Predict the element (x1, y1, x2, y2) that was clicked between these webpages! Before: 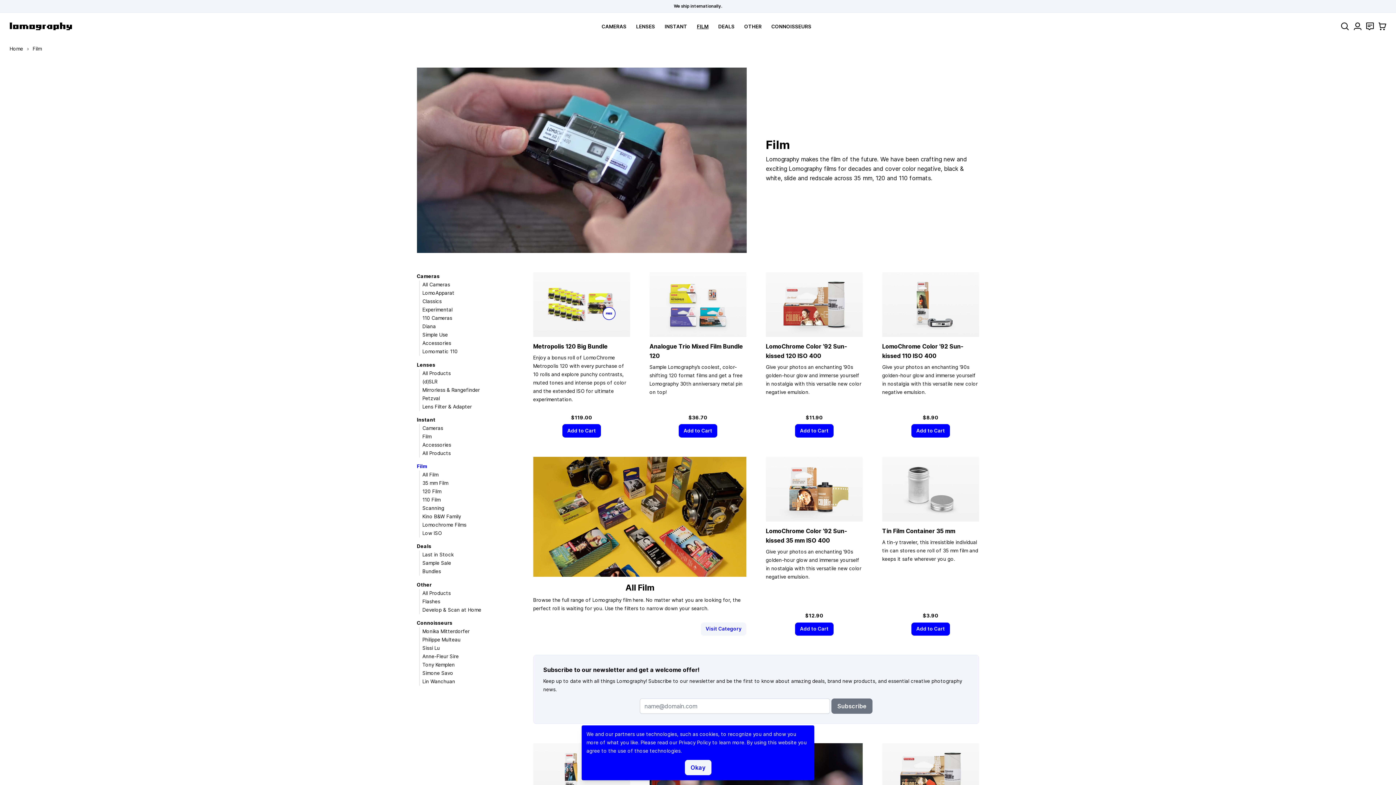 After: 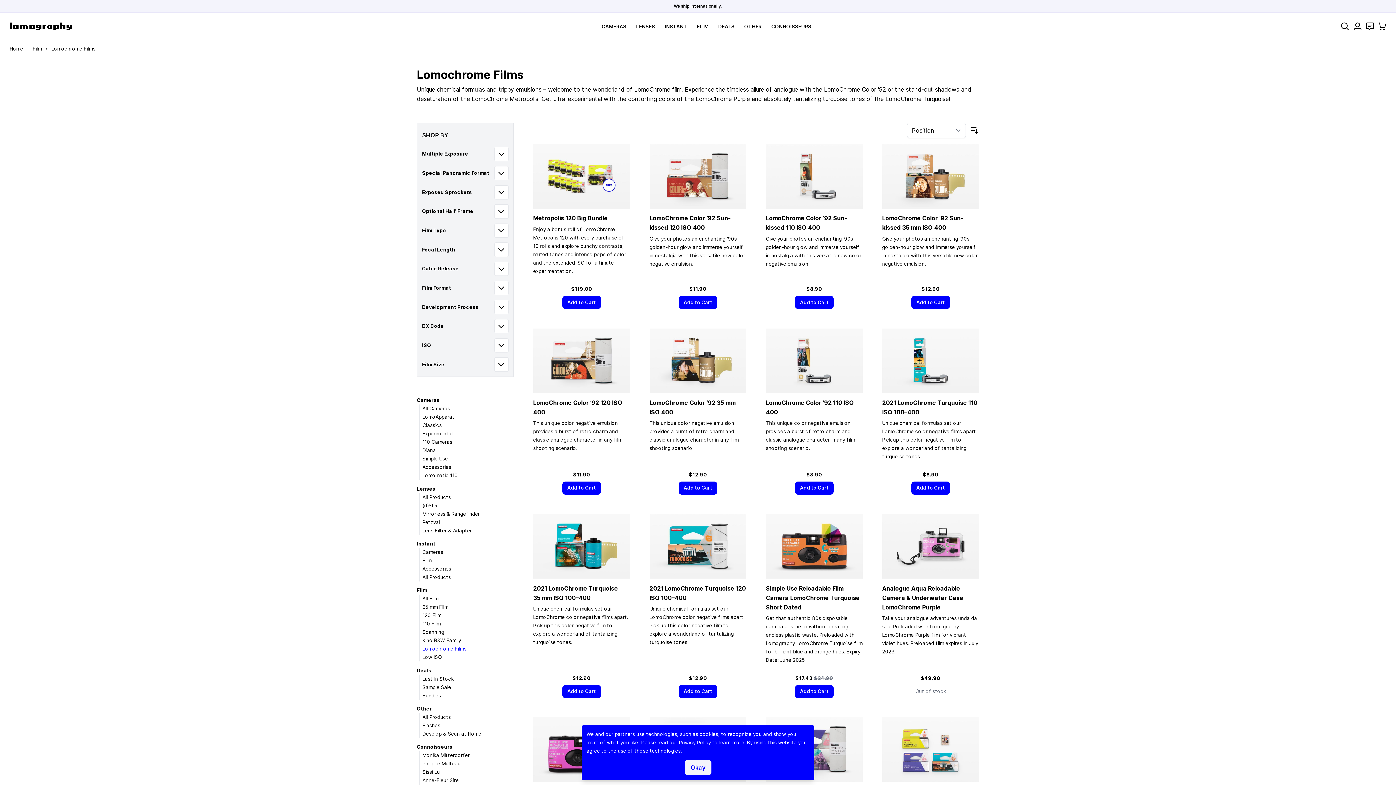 Action: label: Lomochrome Films bbox: (422, 522, 466, 528)